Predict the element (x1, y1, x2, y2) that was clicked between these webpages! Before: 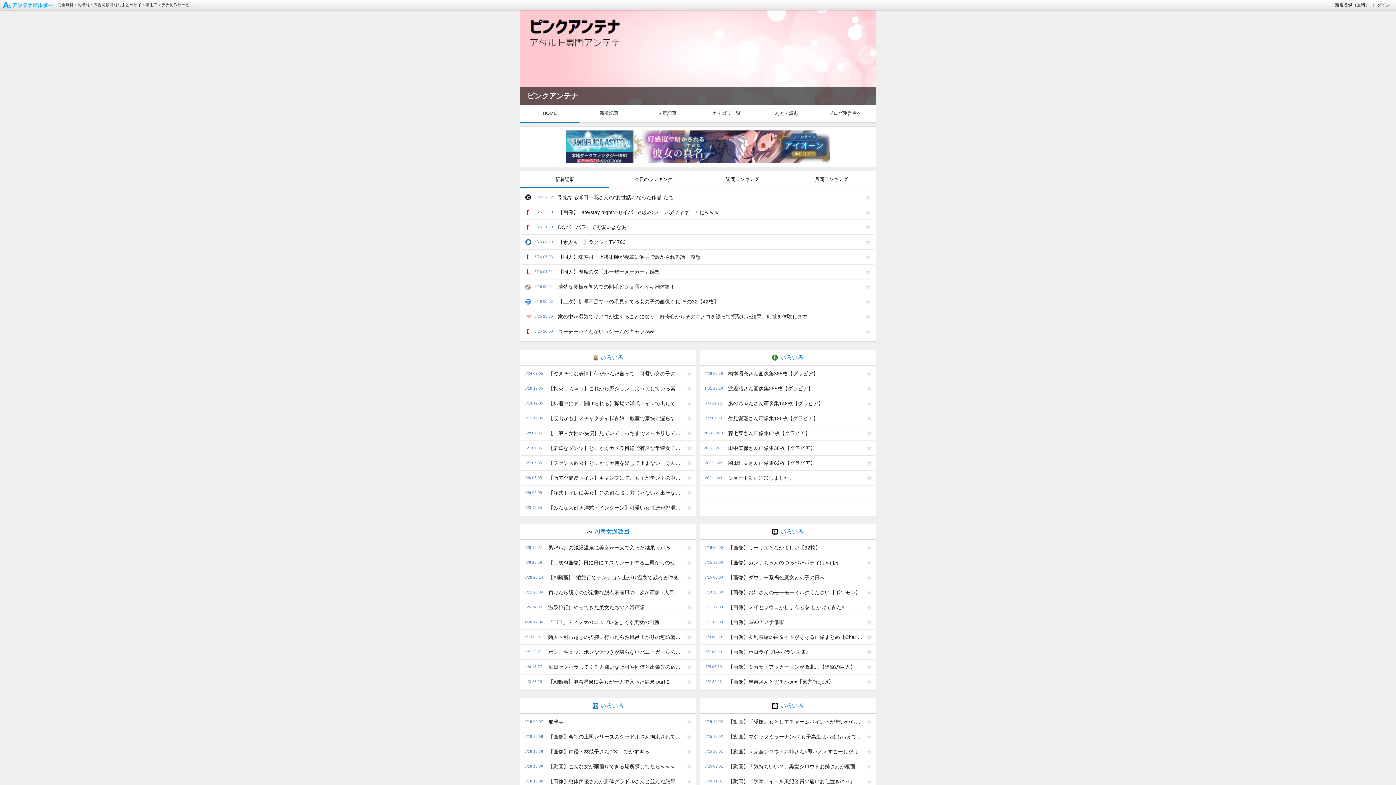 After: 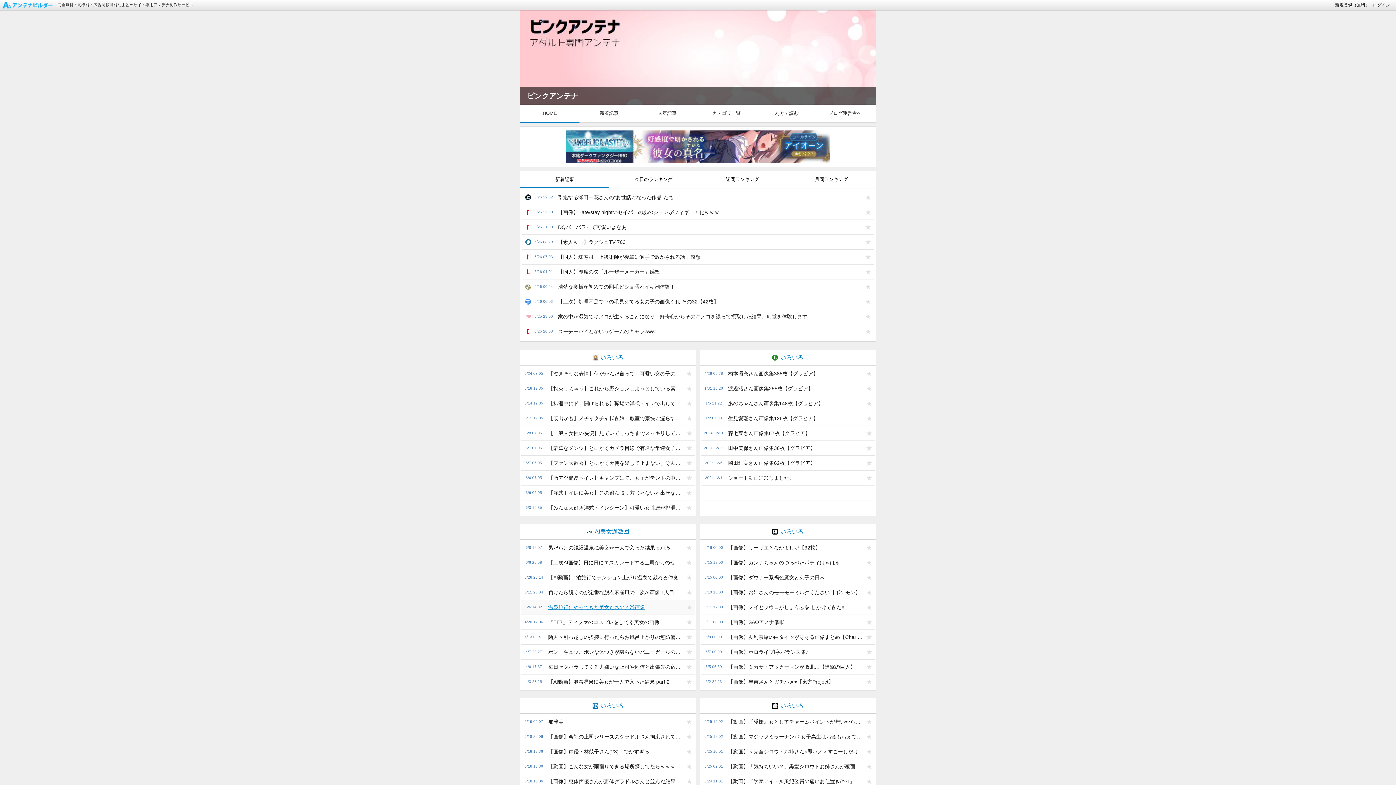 Action: bbox: (544, 600, 684, 614) label: 温泉旅行にやってきた美女たちの入浴画像